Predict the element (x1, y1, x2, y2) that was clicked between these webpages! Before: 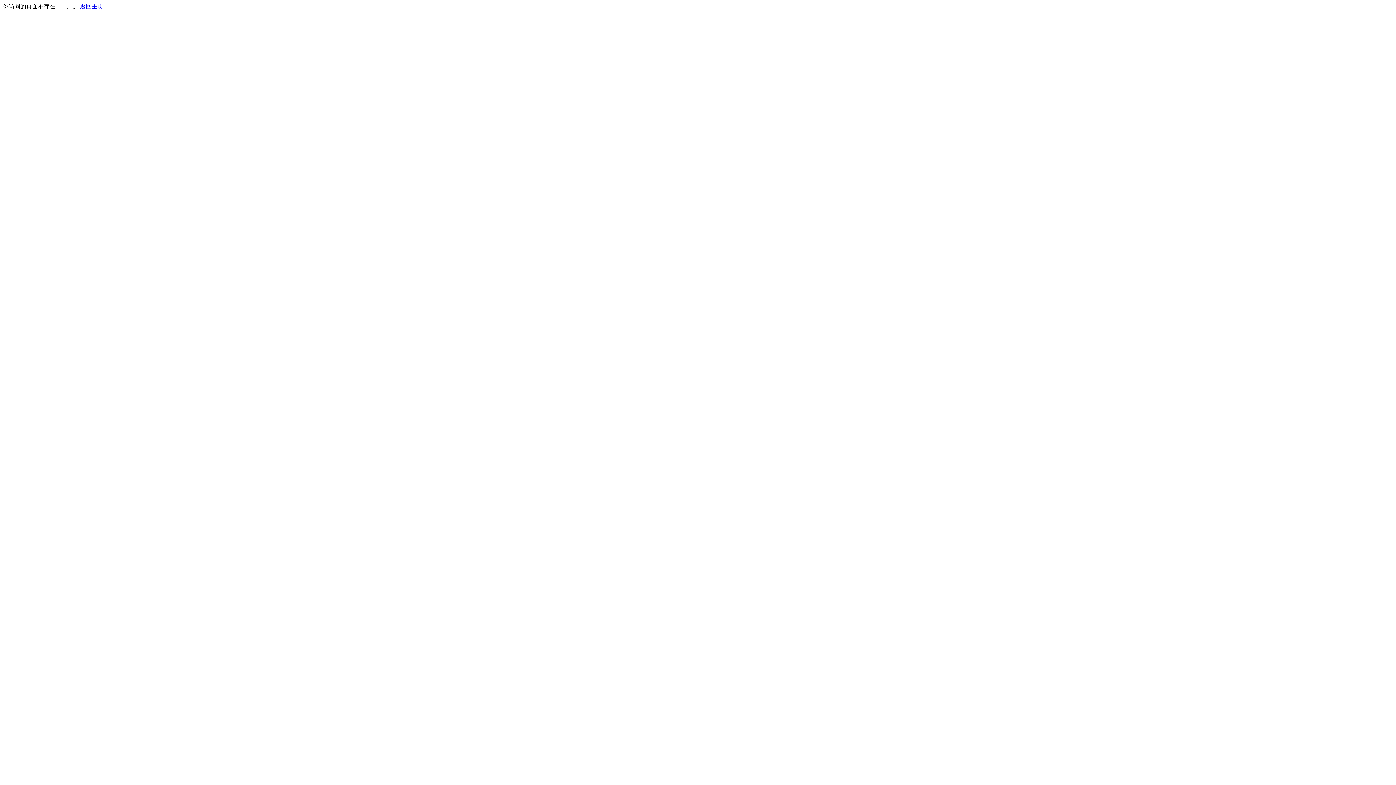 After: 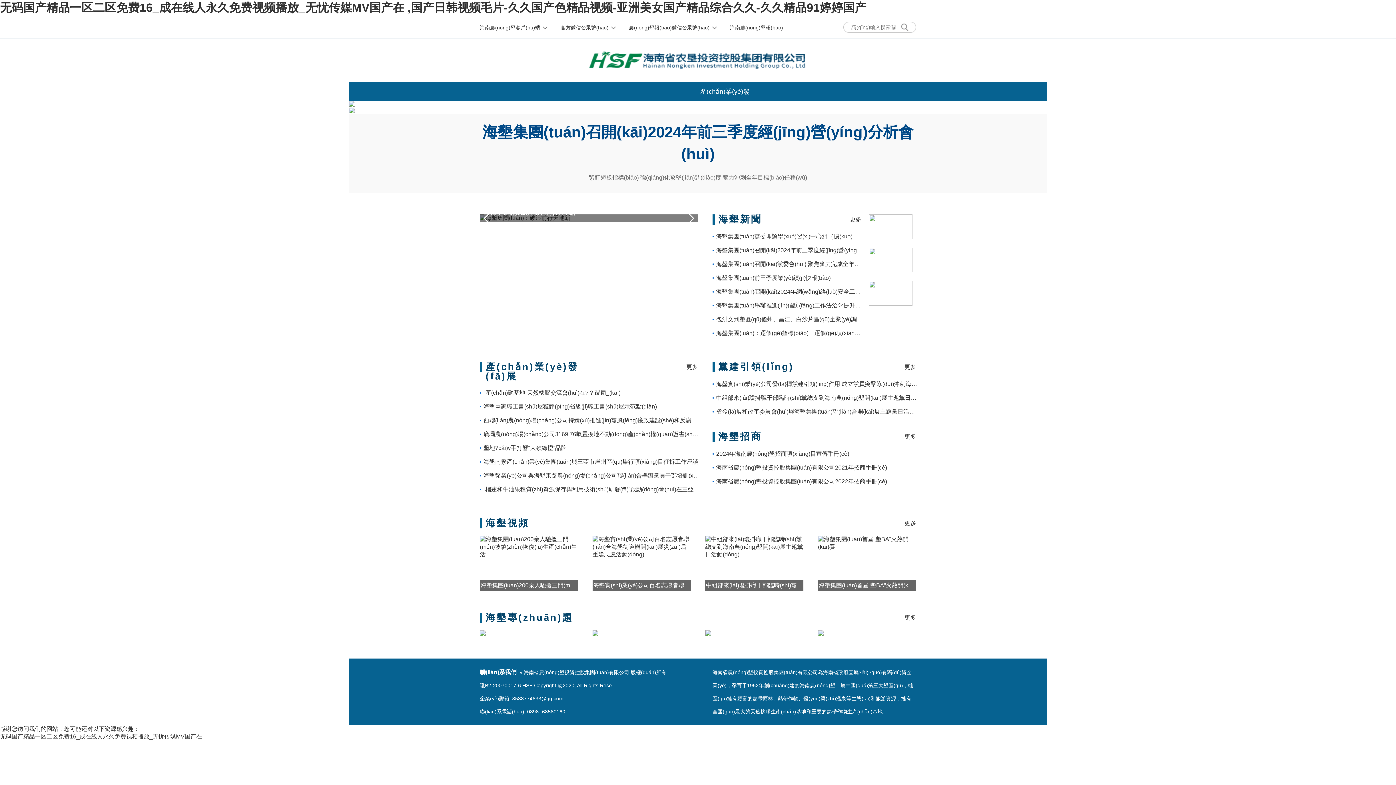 Action: label: 返回主页 bbox: (80, 3, 103, 9)